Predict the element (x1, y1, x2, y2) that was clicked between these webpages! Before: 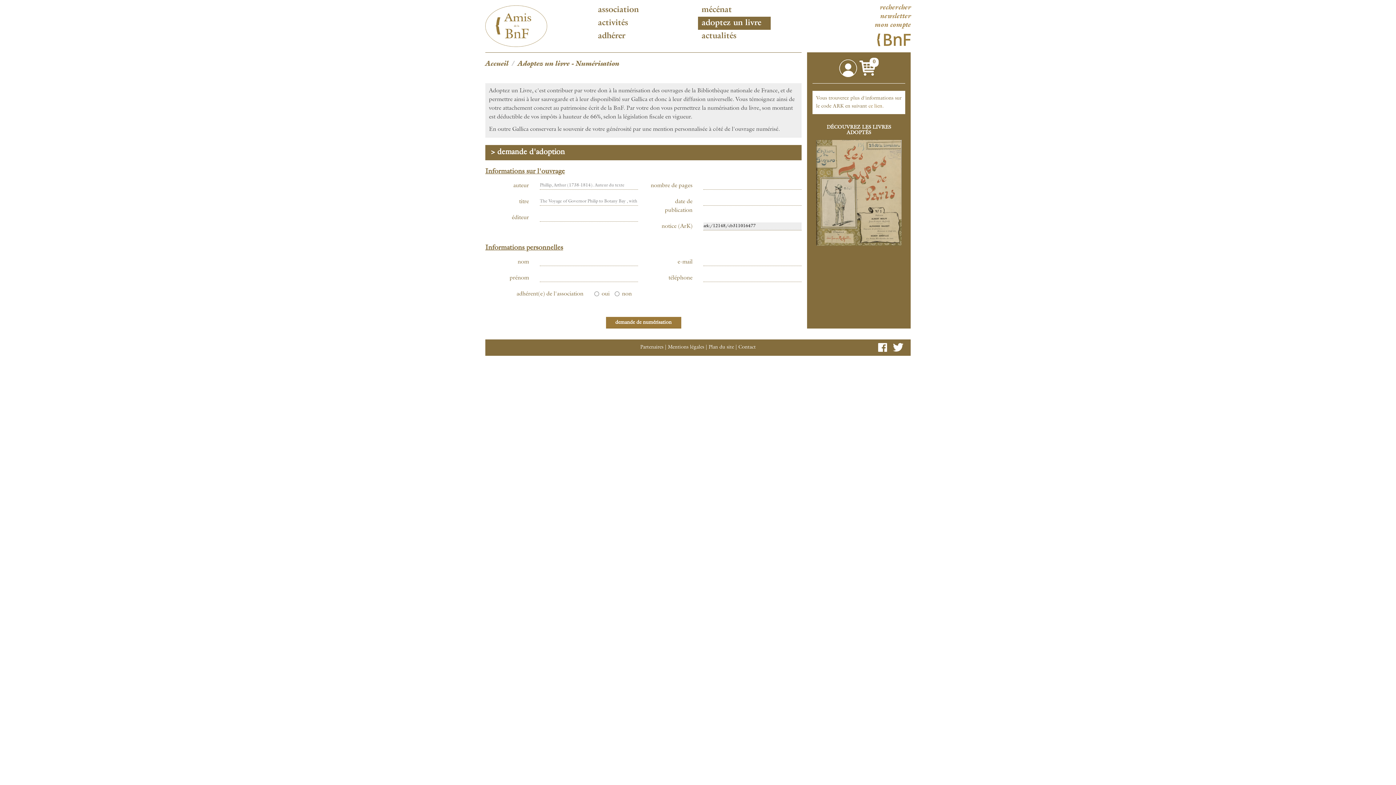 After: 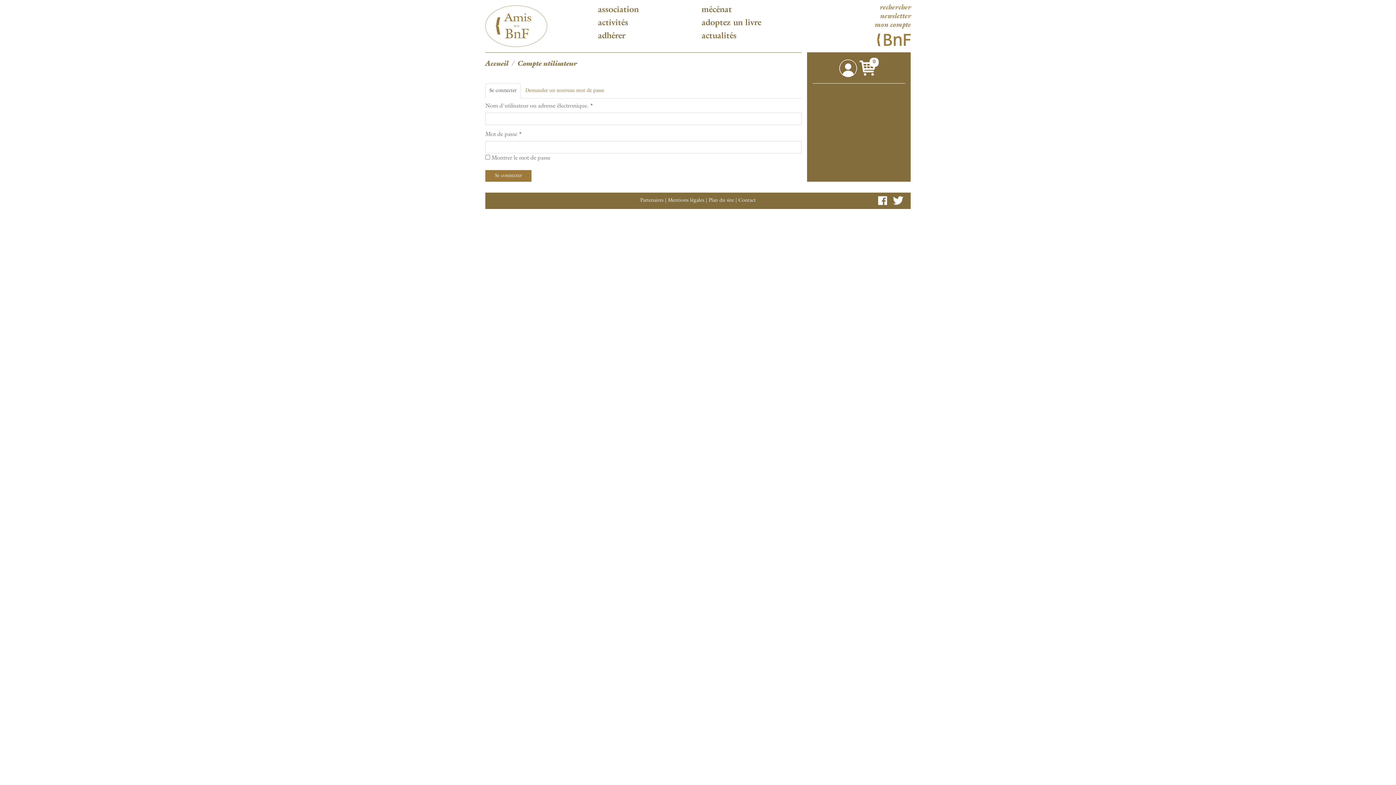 Action: label: mon compte bbox: (874, 21, 910, 29)